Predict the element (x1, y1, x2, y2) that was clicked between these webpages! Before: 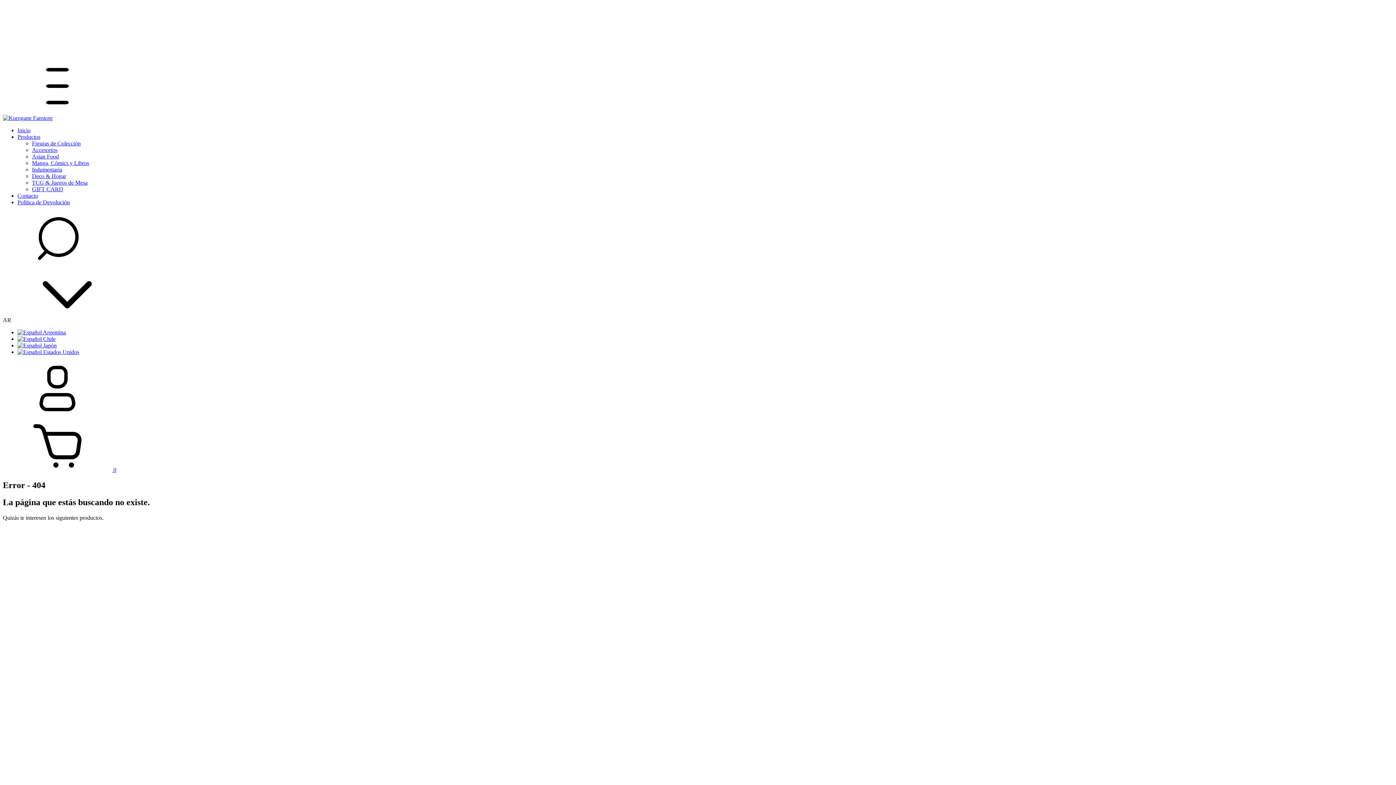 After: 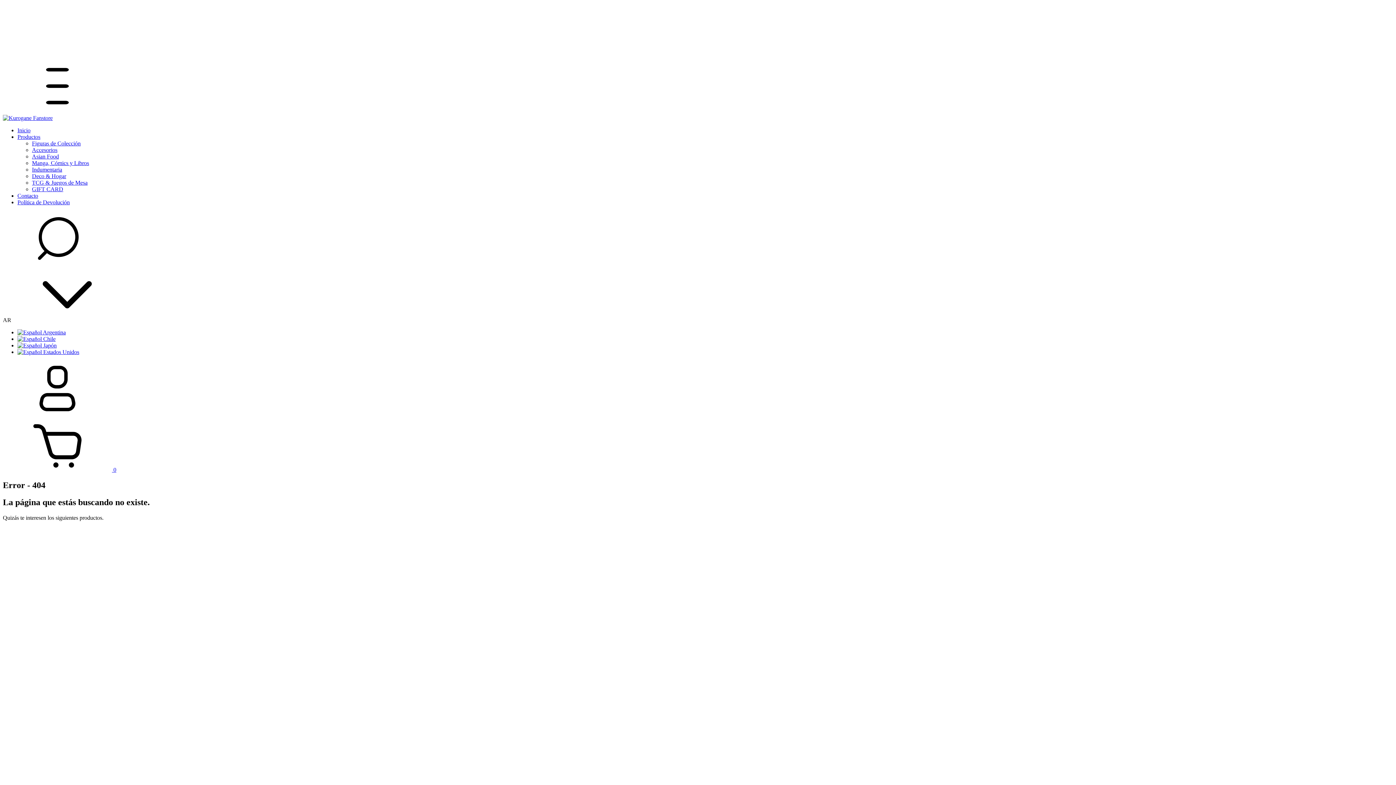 Action: bbox: (2, 108, 112, 114) label: Menú